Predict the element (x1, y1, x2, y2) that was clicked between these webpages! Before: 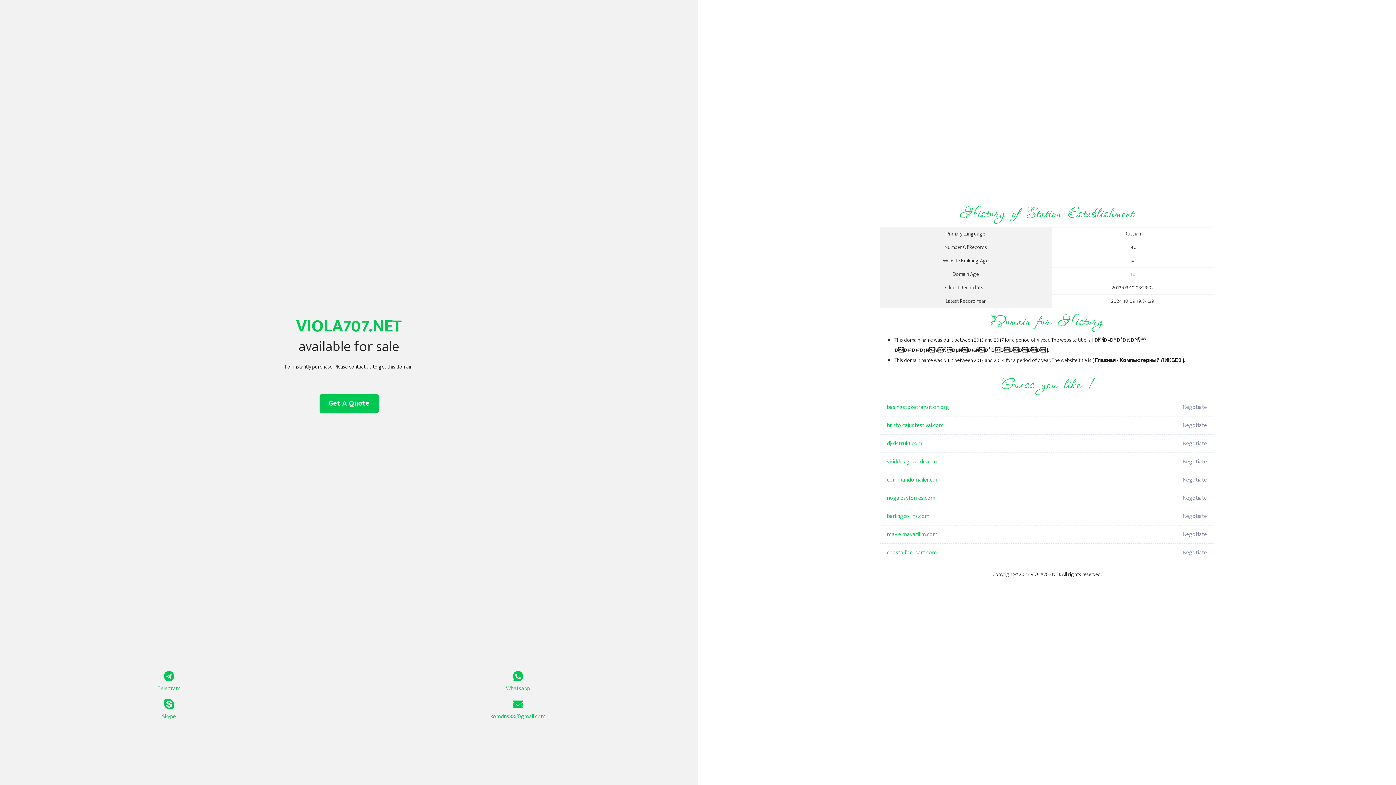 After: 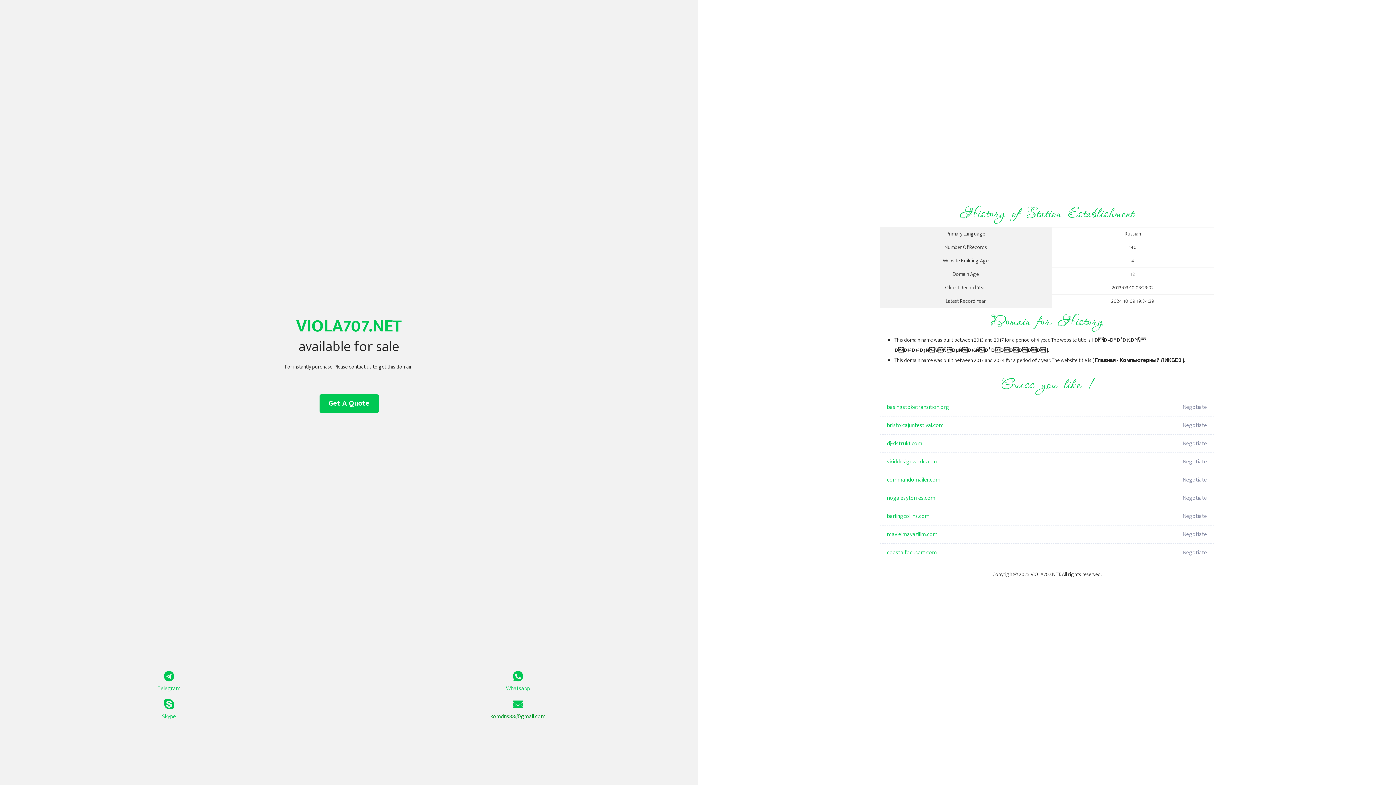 Action: bbox: (349, 699, 687, 721) label: komdns88@gmail.com